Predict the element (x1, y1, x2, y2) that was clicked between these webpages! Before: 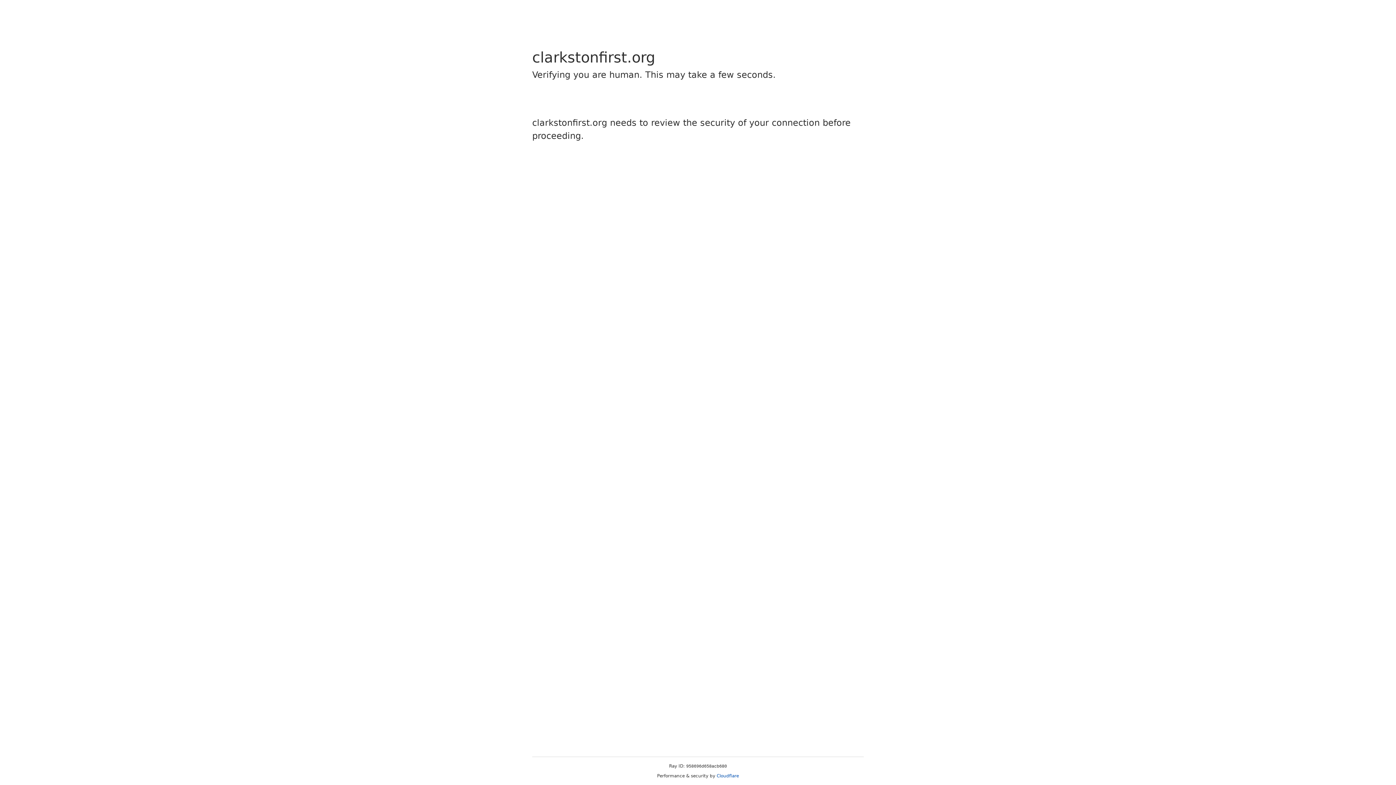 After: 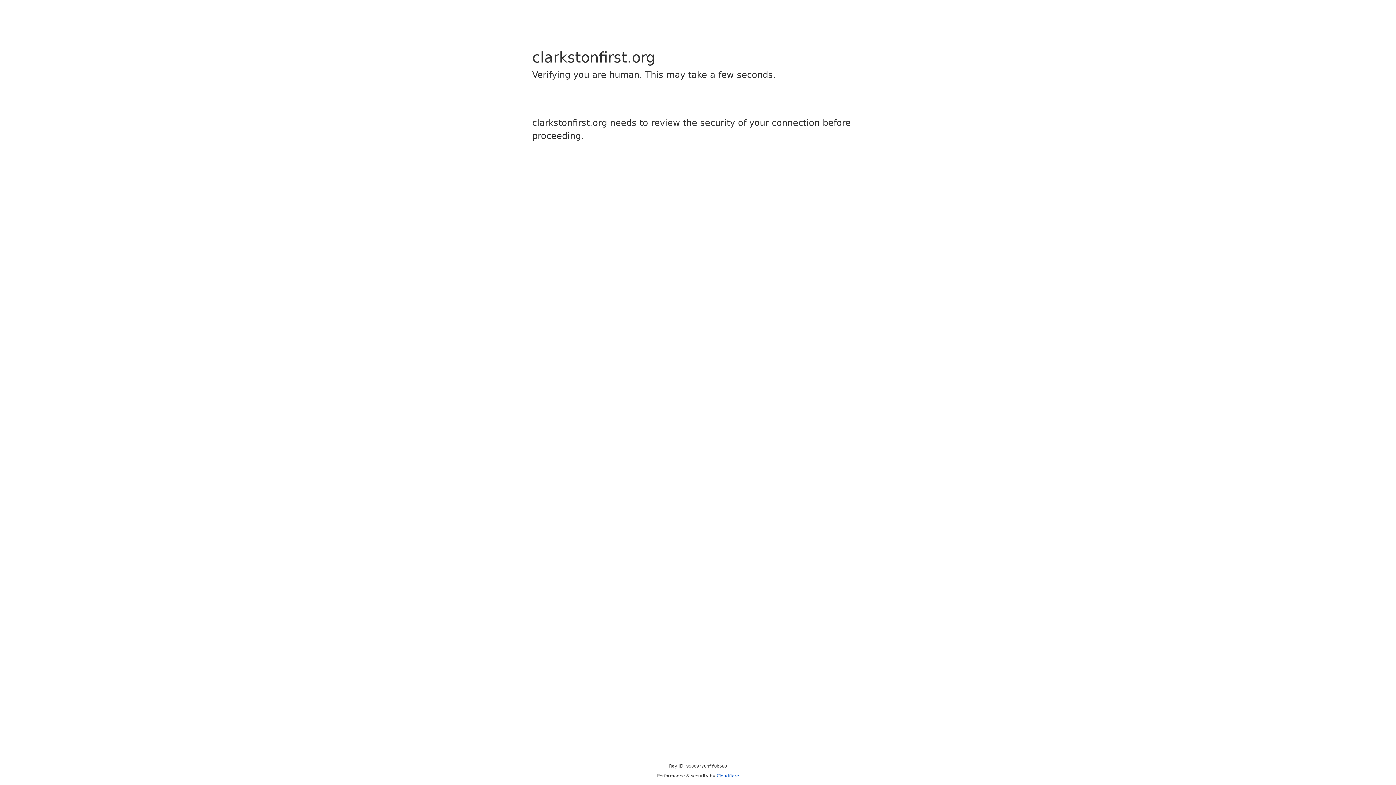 Action: label: Cloudflare bbox: (716, 773, 739, 778)